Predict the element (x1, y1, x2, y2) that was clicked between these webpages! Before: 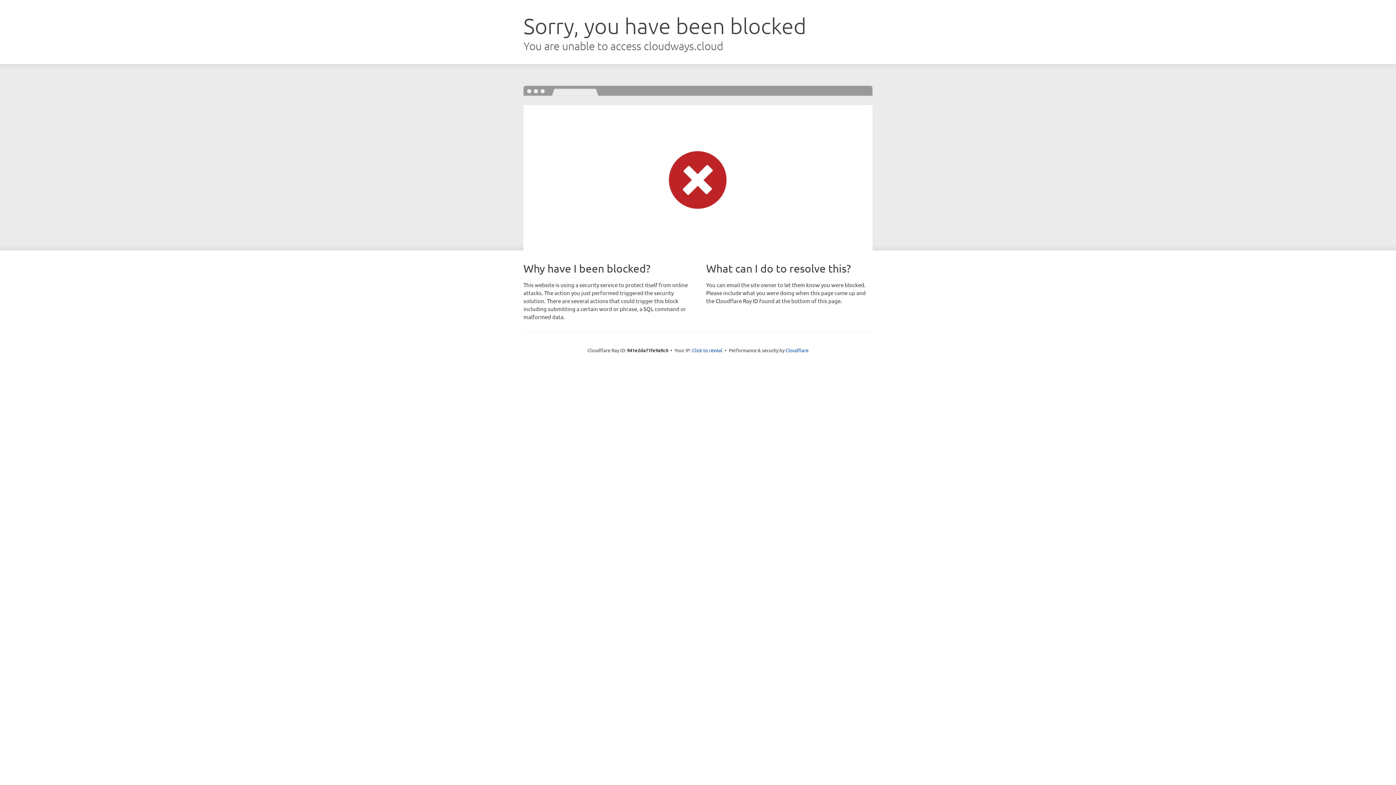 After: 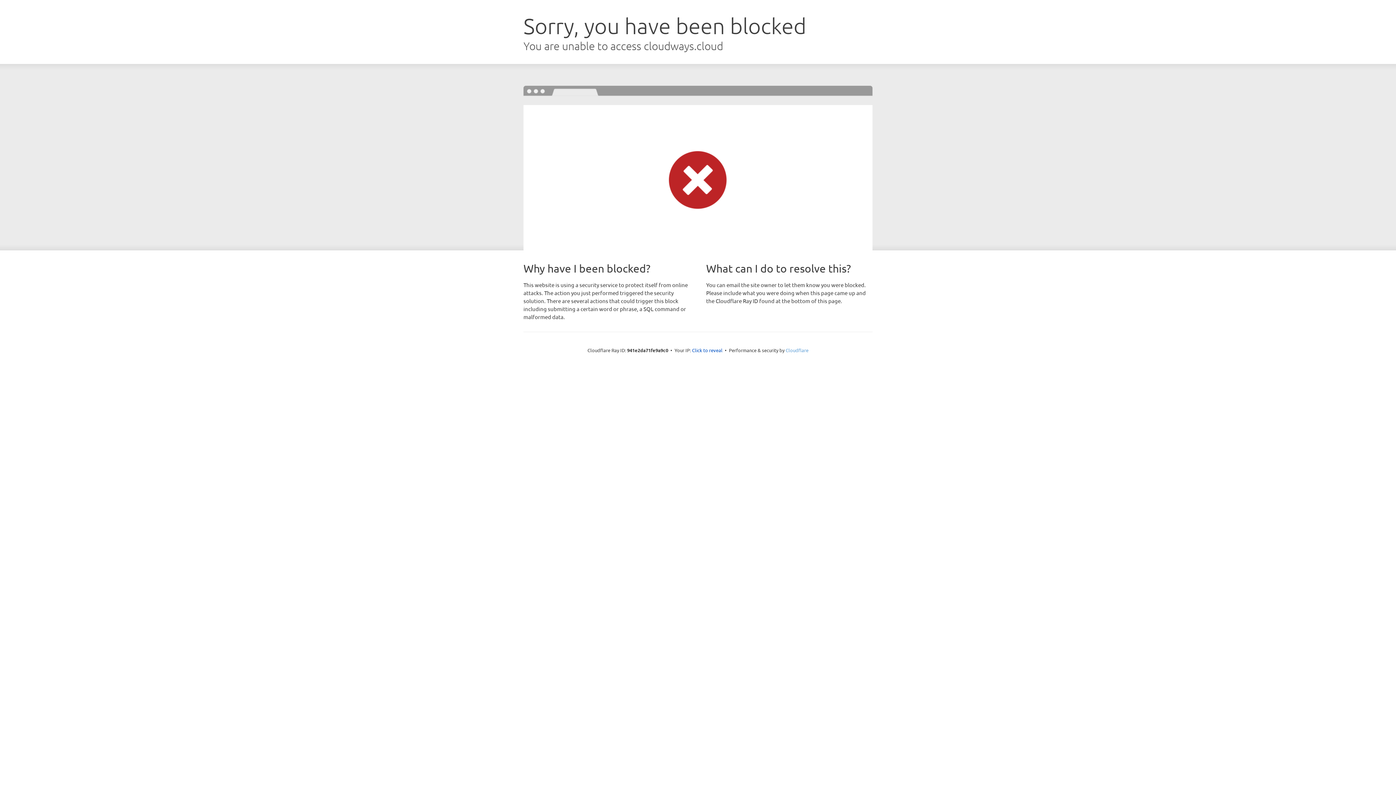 Action: label: Cloudflare bbox: (785, 347, 808, 353)